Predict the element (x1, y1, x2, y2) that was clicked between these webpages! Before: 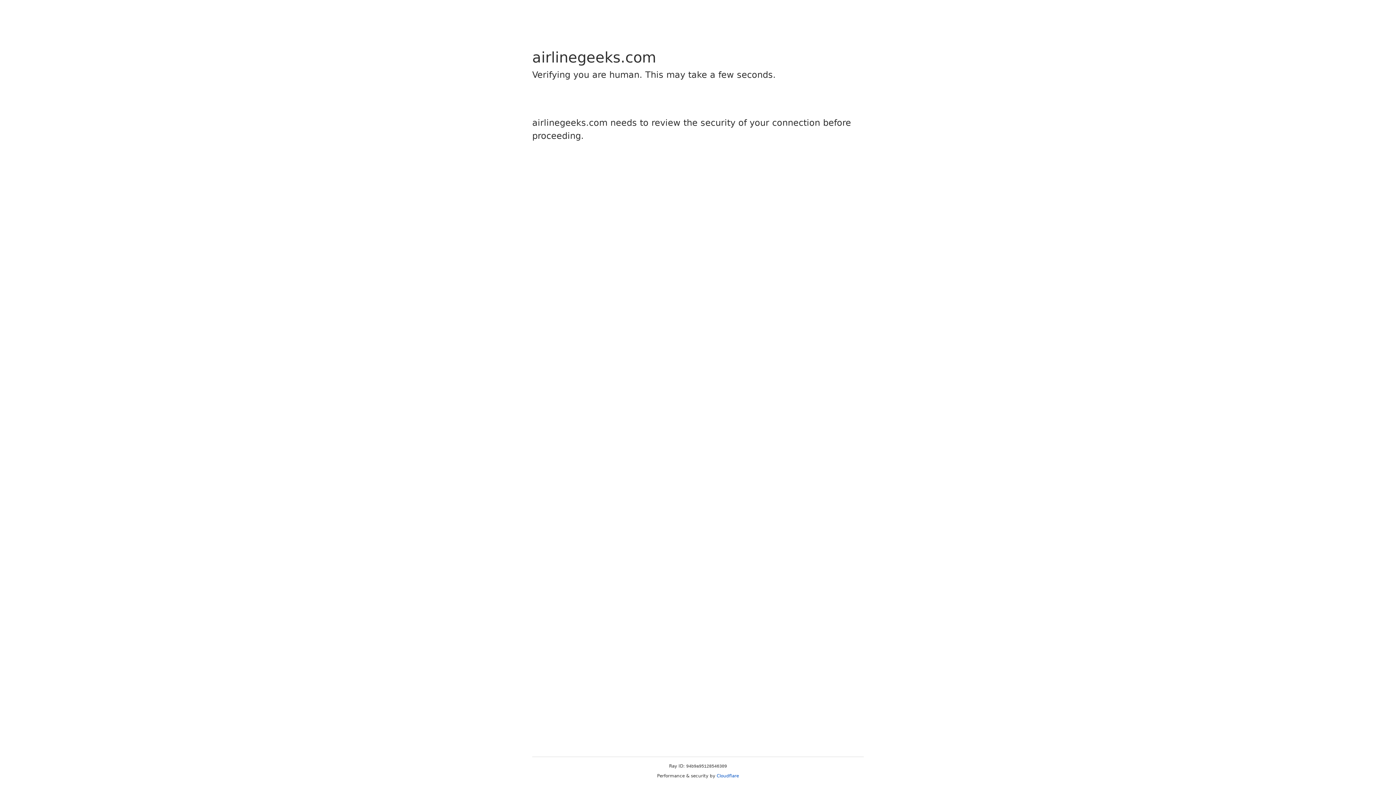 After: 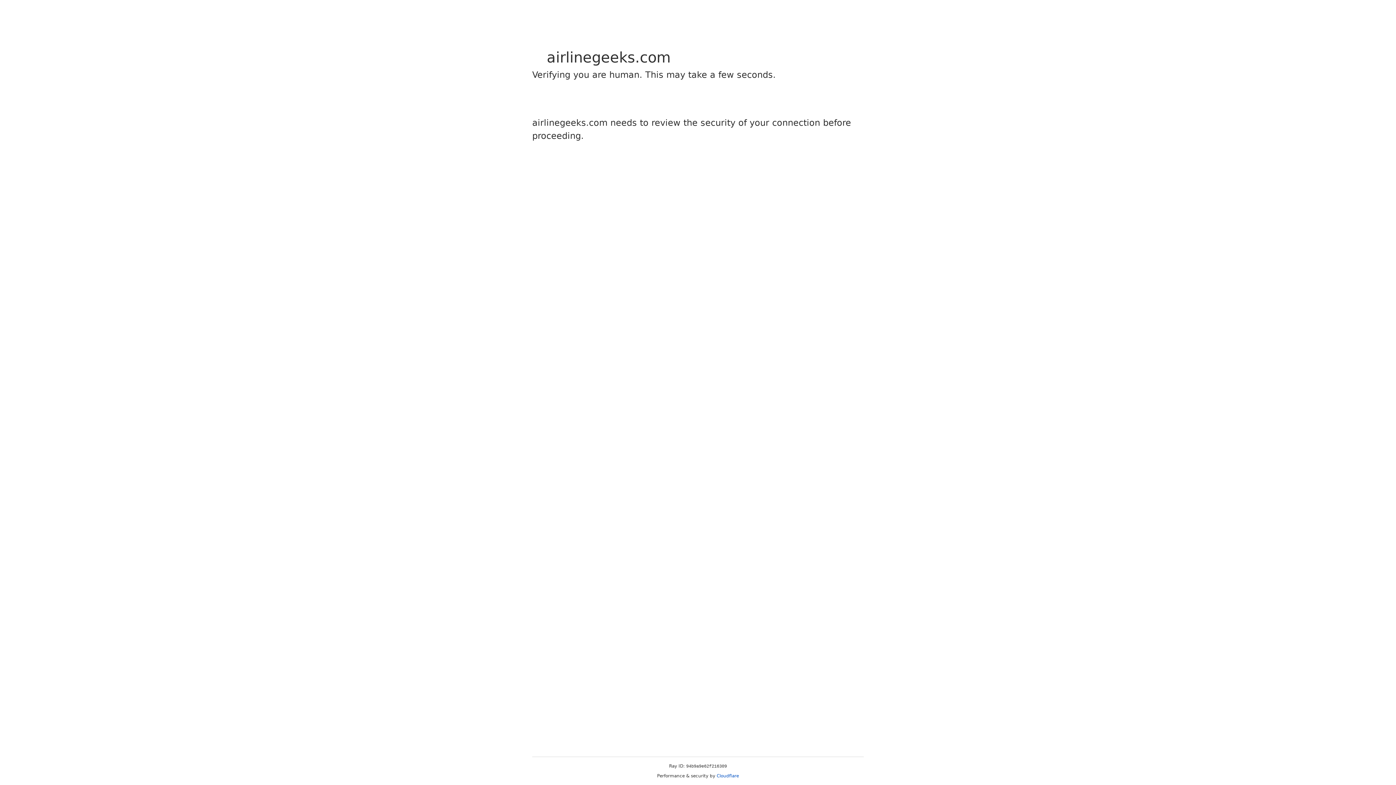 Action: label: Cloudflare bbox: (716, 773, 739, 778)